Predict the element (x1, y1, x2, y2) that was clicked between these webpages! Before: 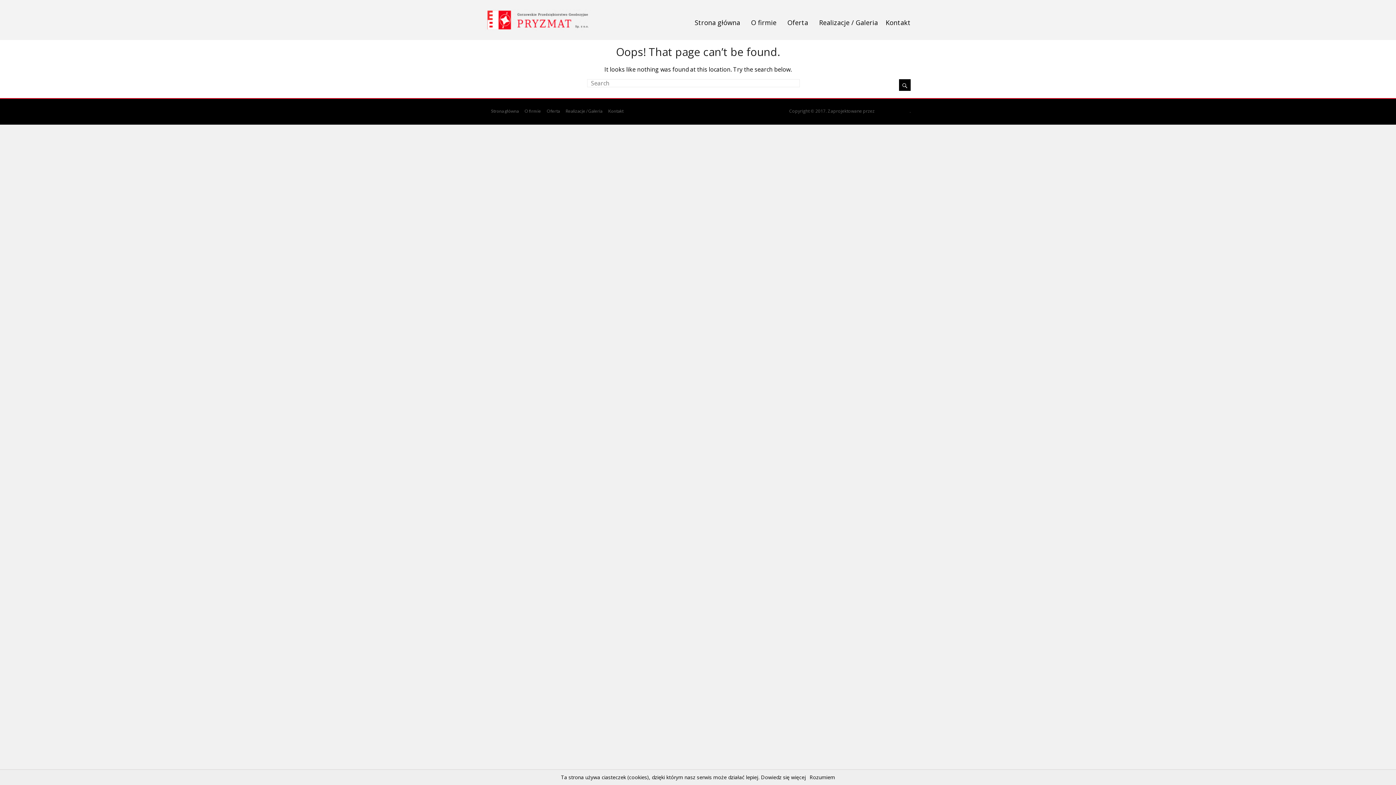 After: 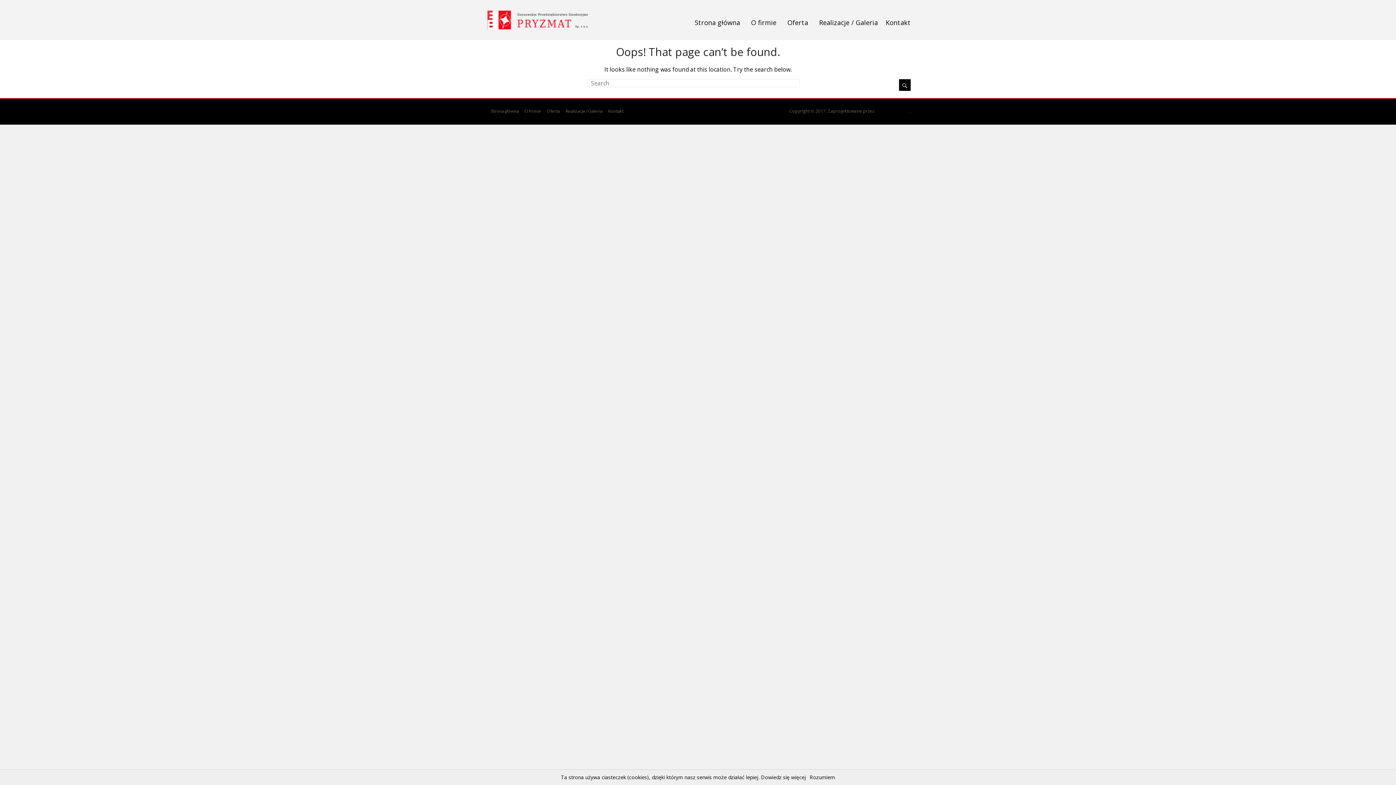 Action: label: Strona główna bbox: (691, 14, 743, 30)